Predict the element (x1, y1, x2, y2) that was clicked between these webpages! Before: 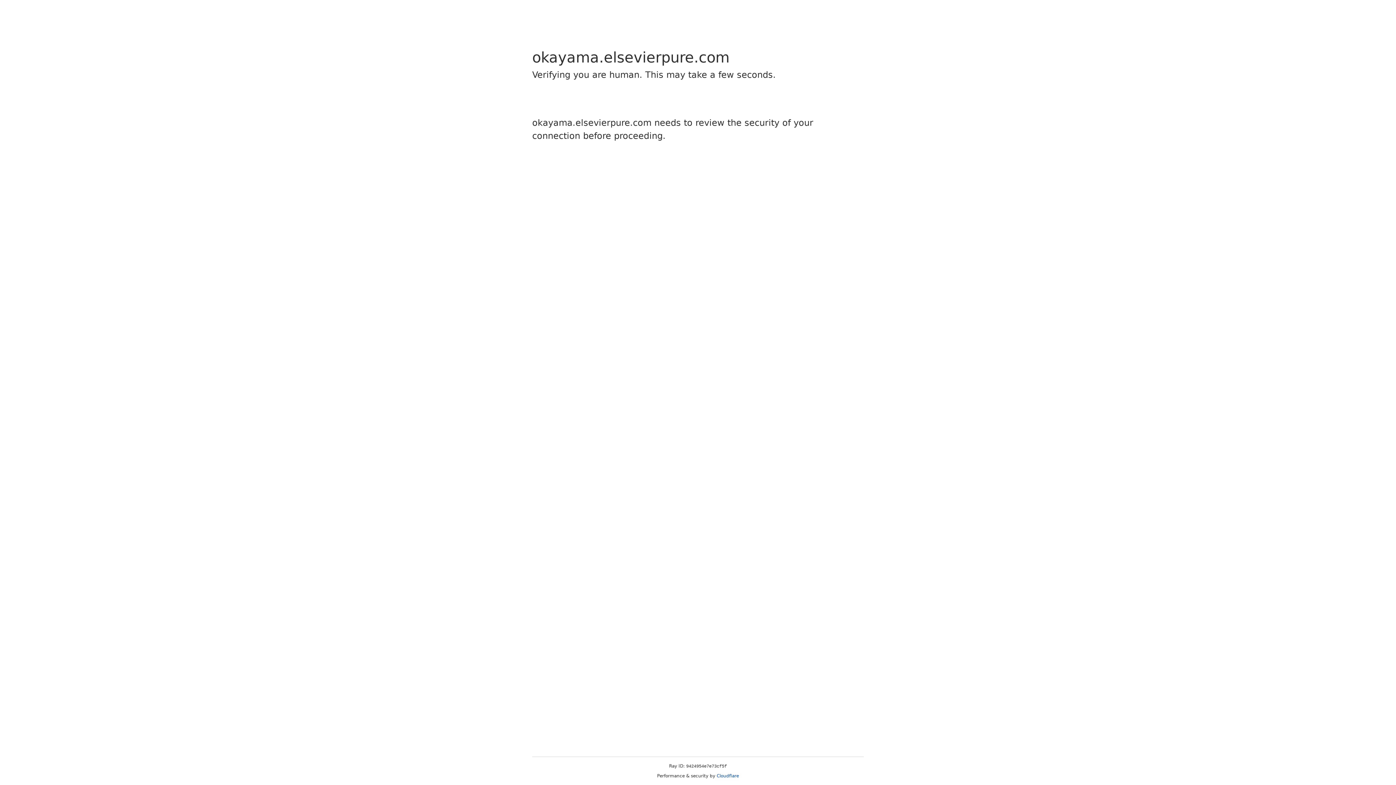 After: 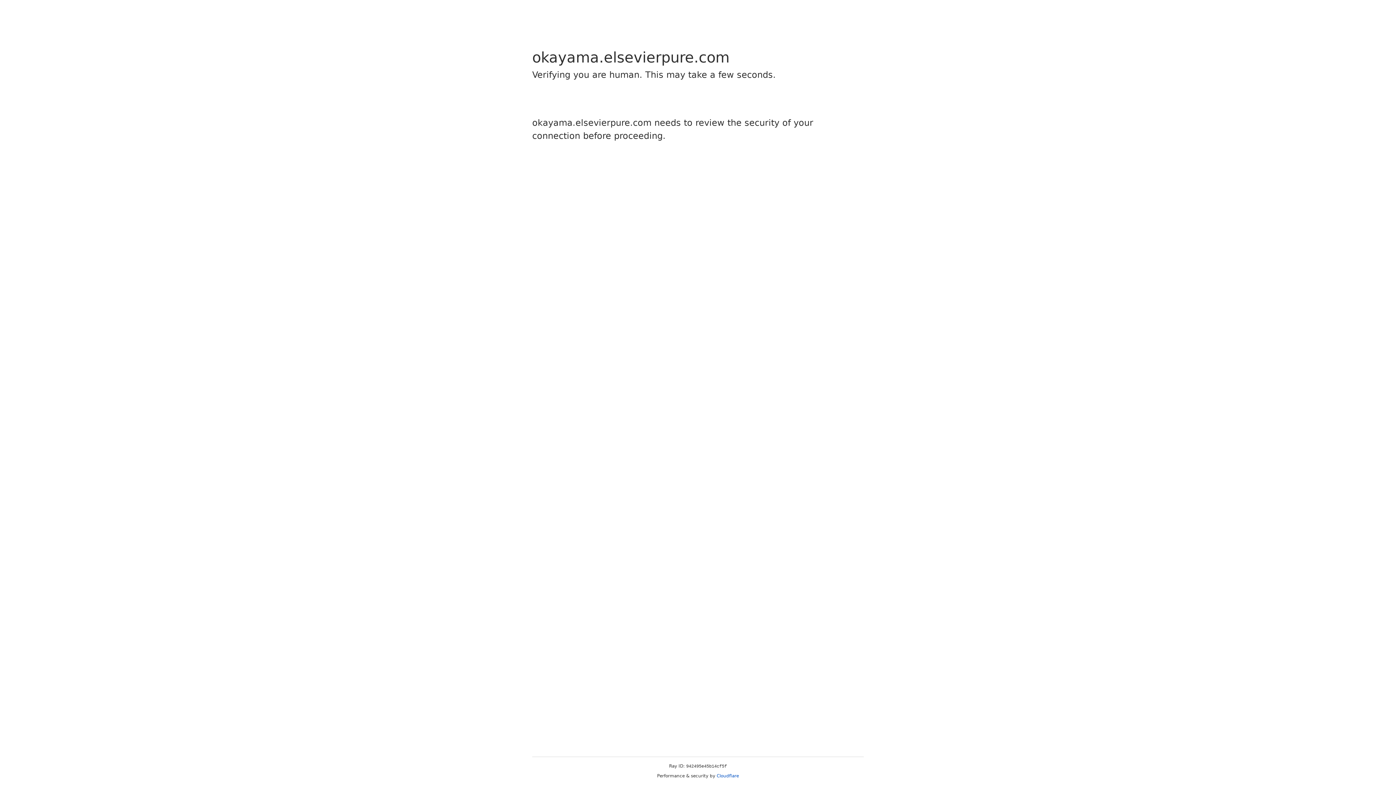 Action: label: Cloudflare bbox: (716, 773, 739, 778)